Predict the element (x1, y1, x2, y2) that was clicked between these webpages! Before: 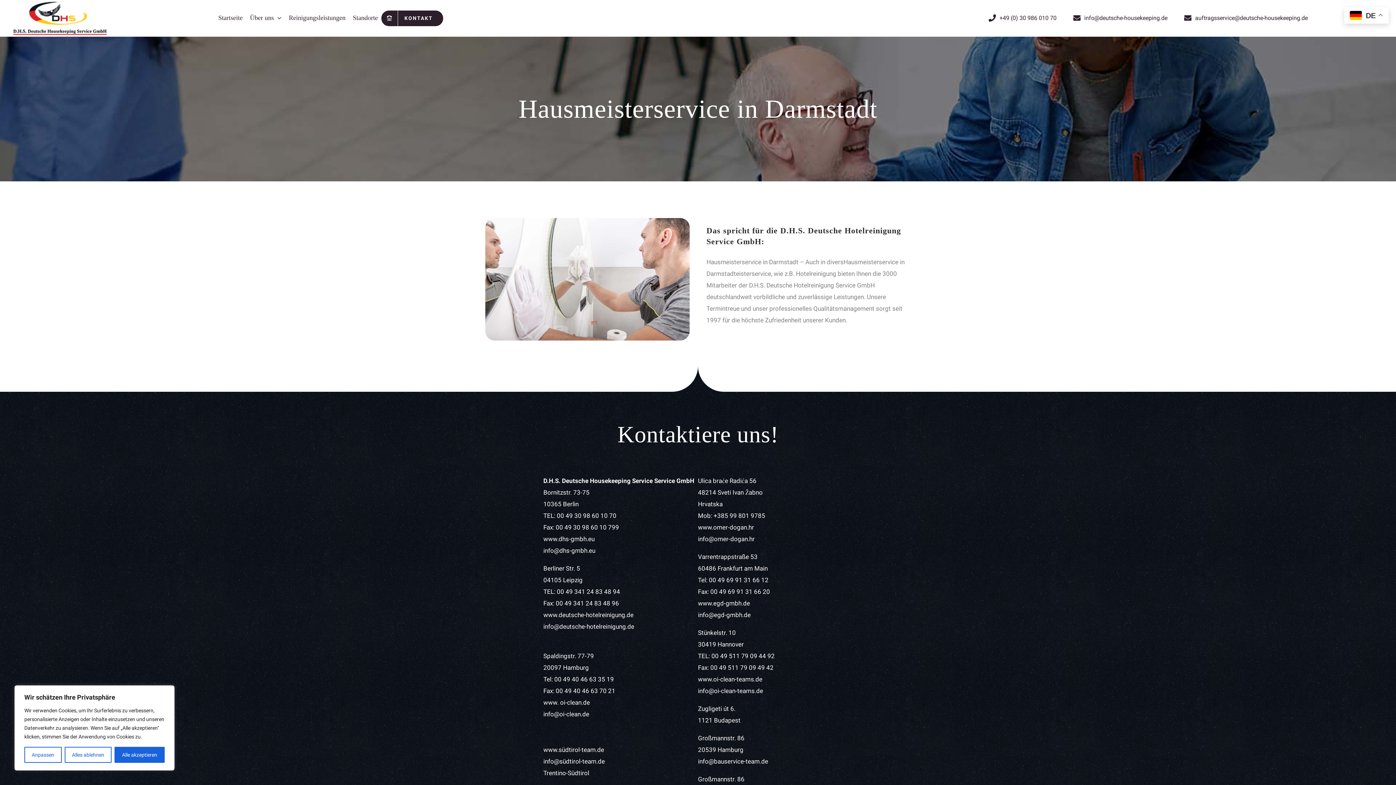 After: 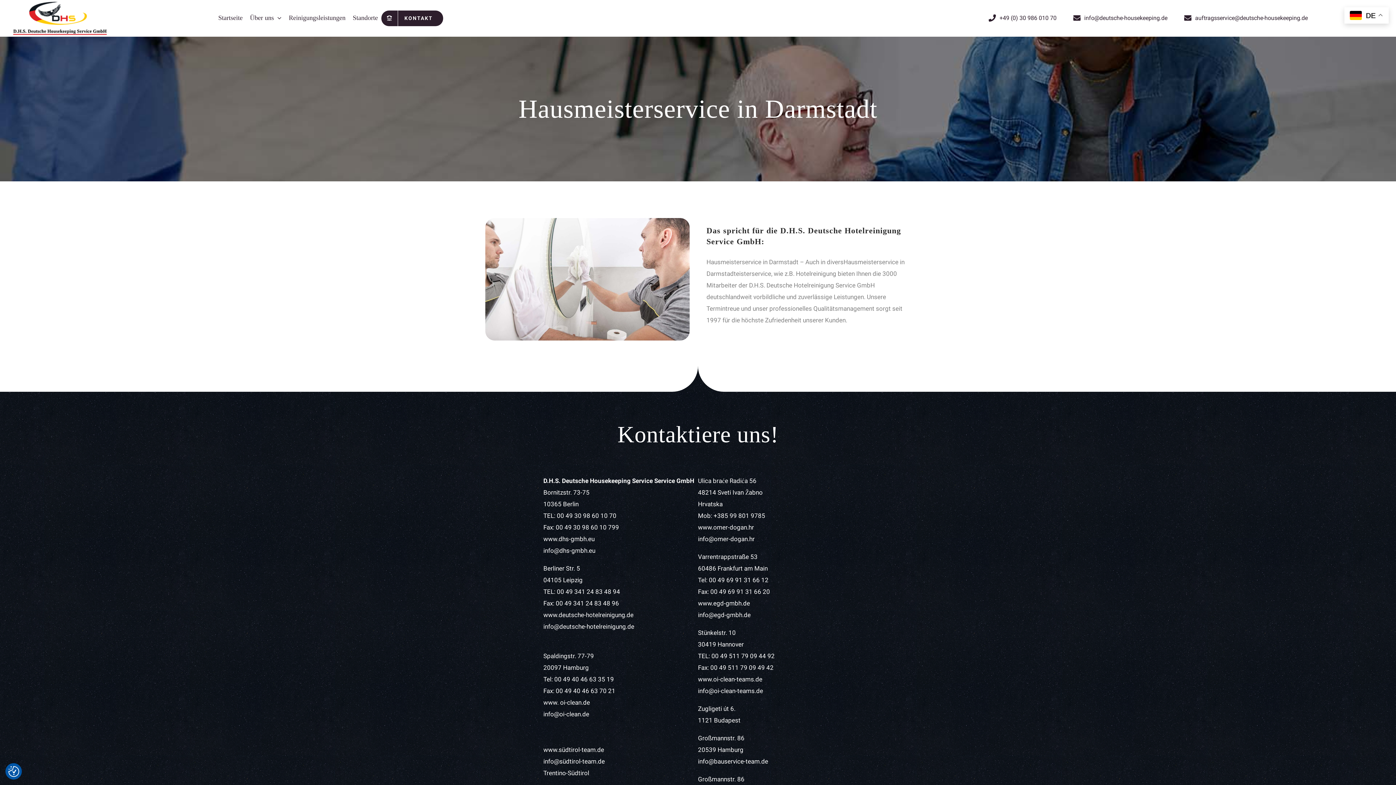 Action: label: Alle akzeptieren bbox: (114, 747, 164, 763)